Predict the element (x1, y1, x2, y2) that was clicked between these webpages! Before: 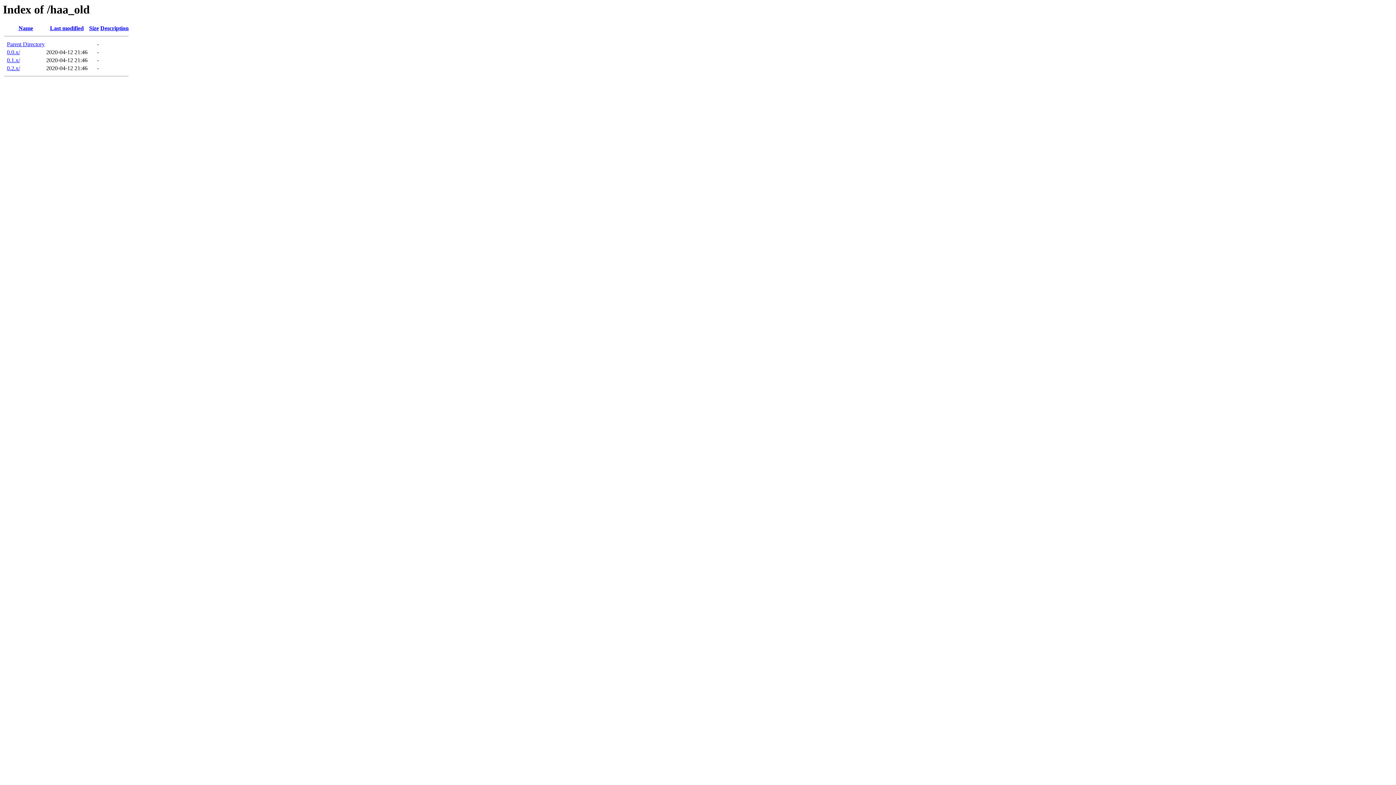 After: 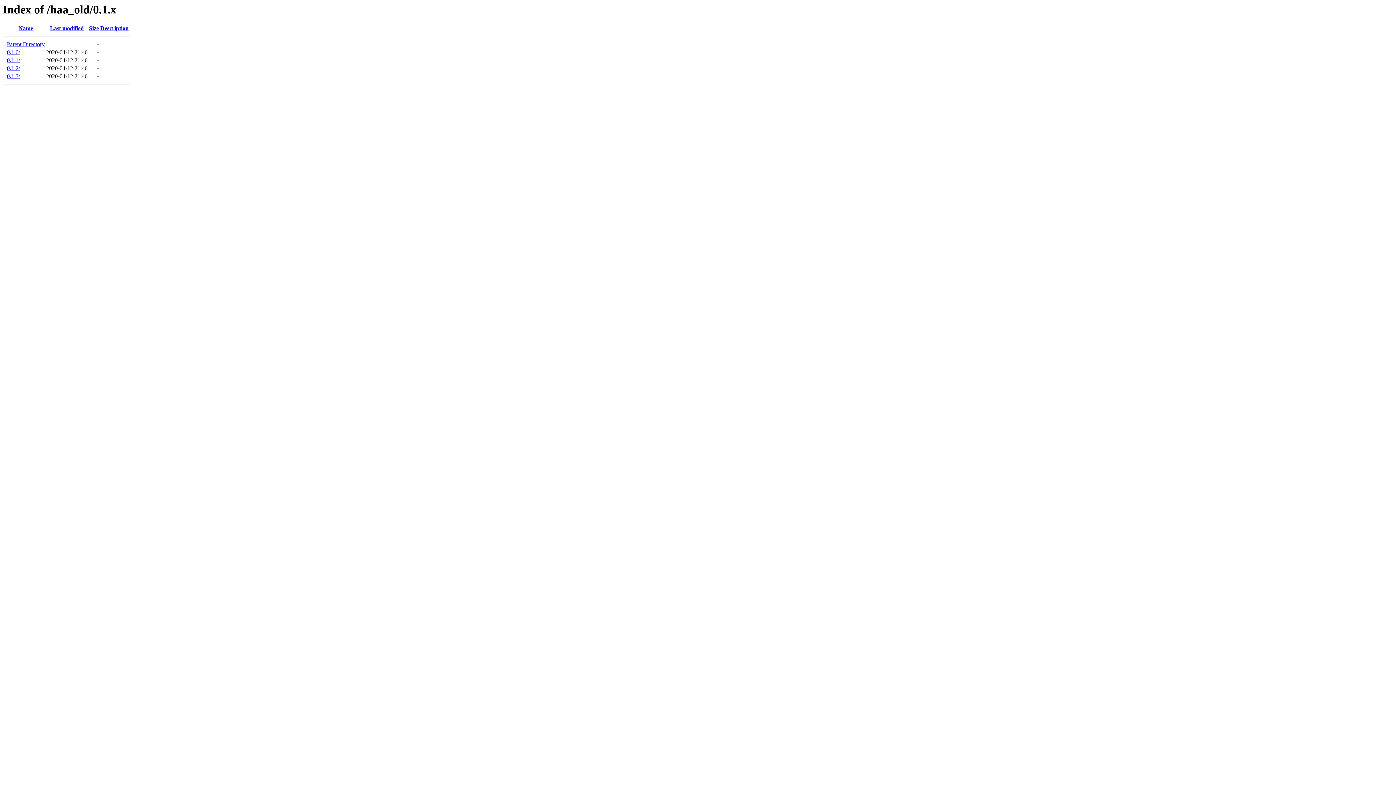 Action: bbox: (6, 57, 20, 63) label: 0.1.x/